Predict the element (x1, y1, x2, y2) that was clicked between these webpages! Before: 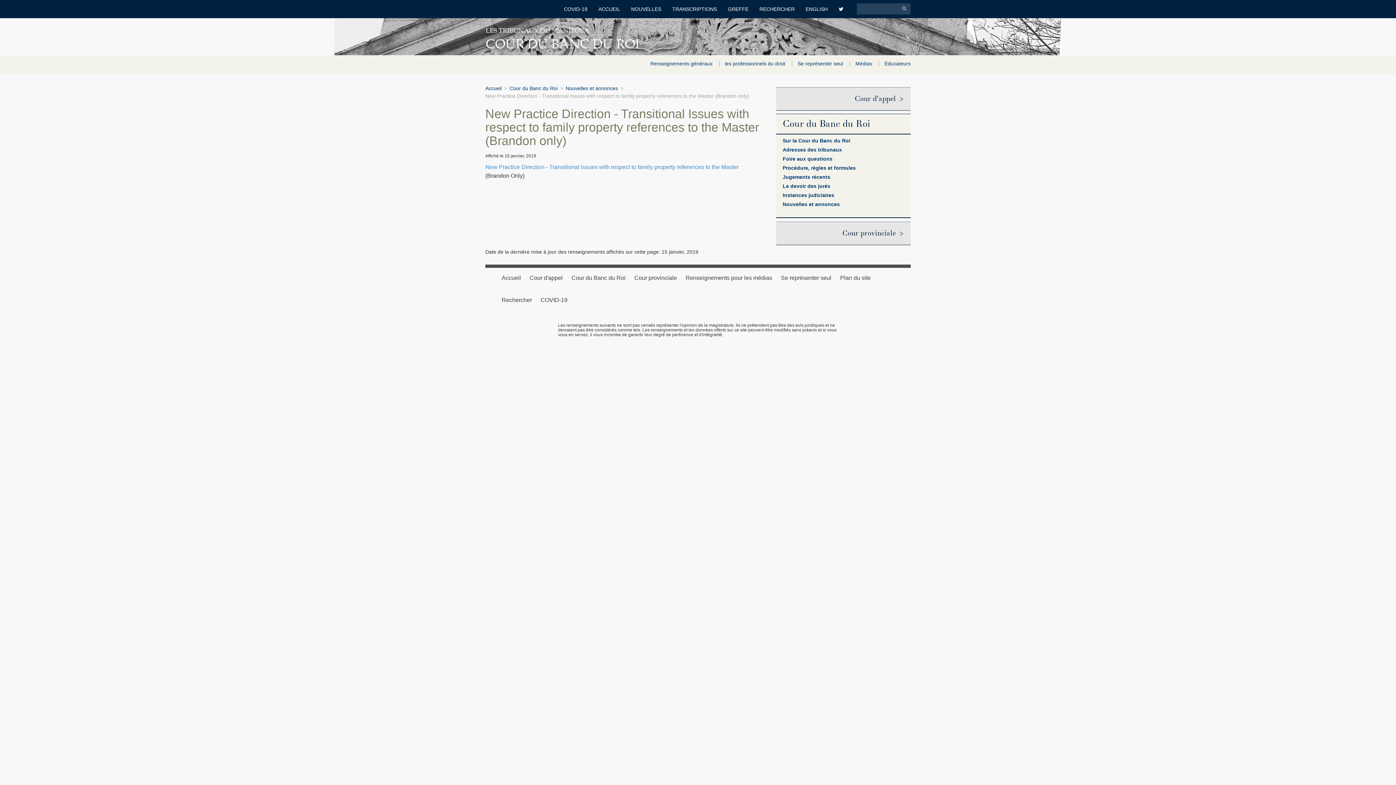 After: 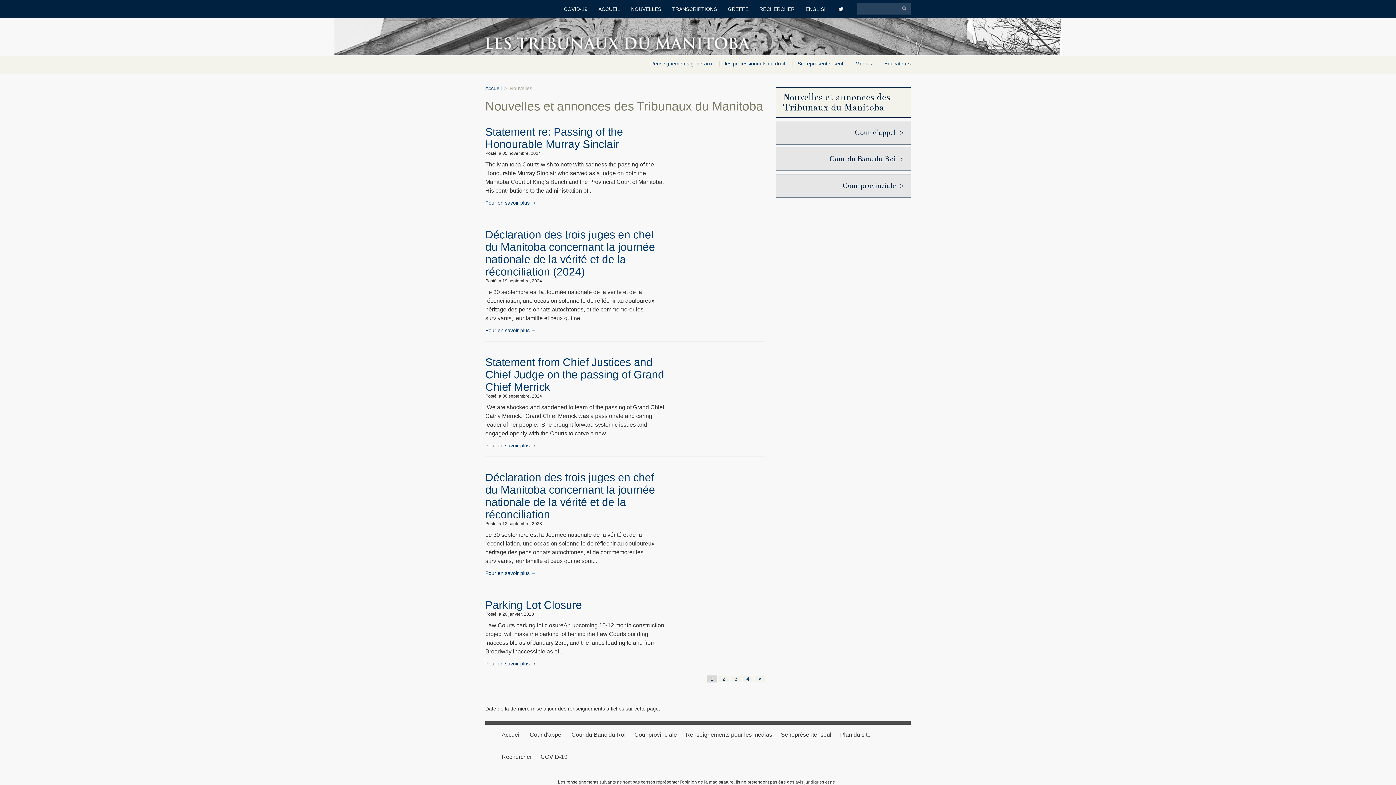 Action: bbox: (625, 0, 666, 18) label: NOUVELLES